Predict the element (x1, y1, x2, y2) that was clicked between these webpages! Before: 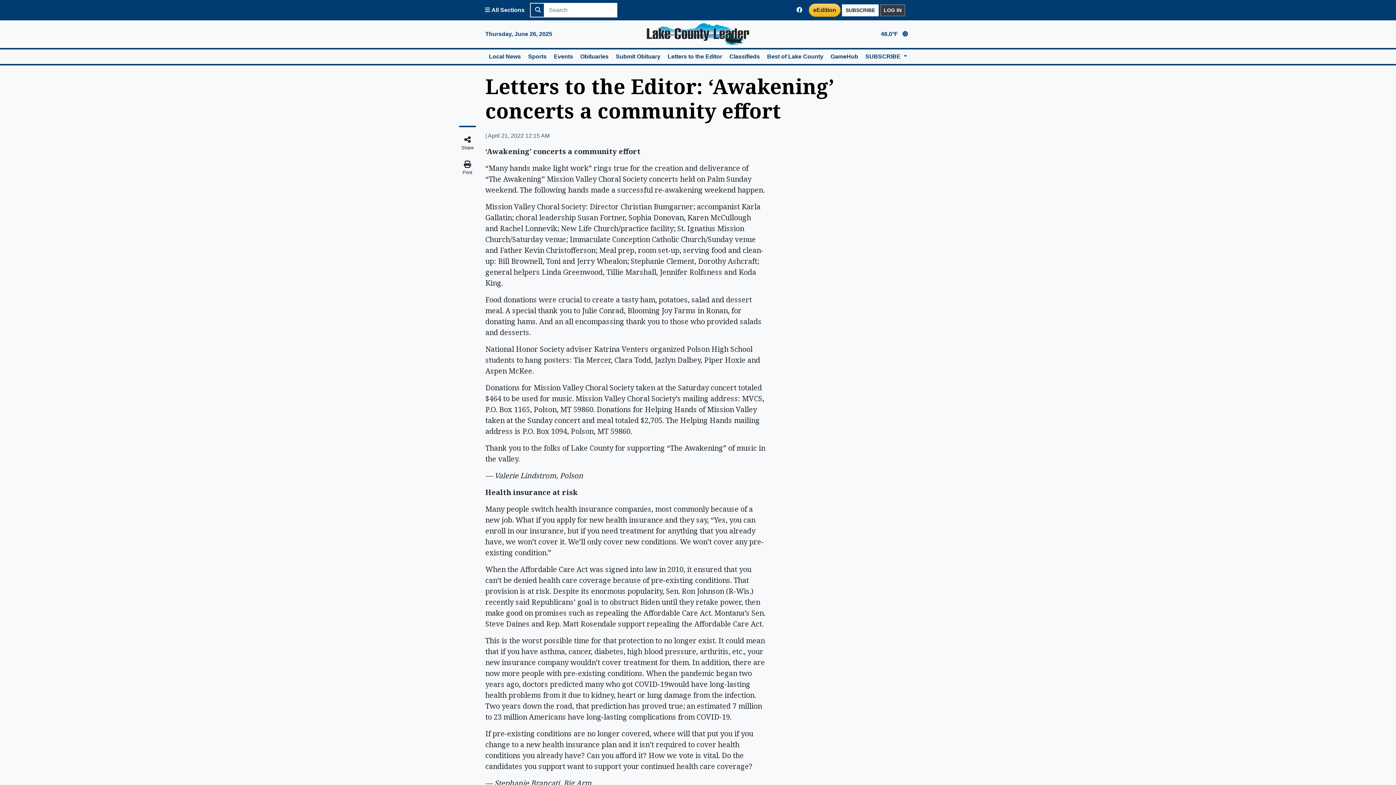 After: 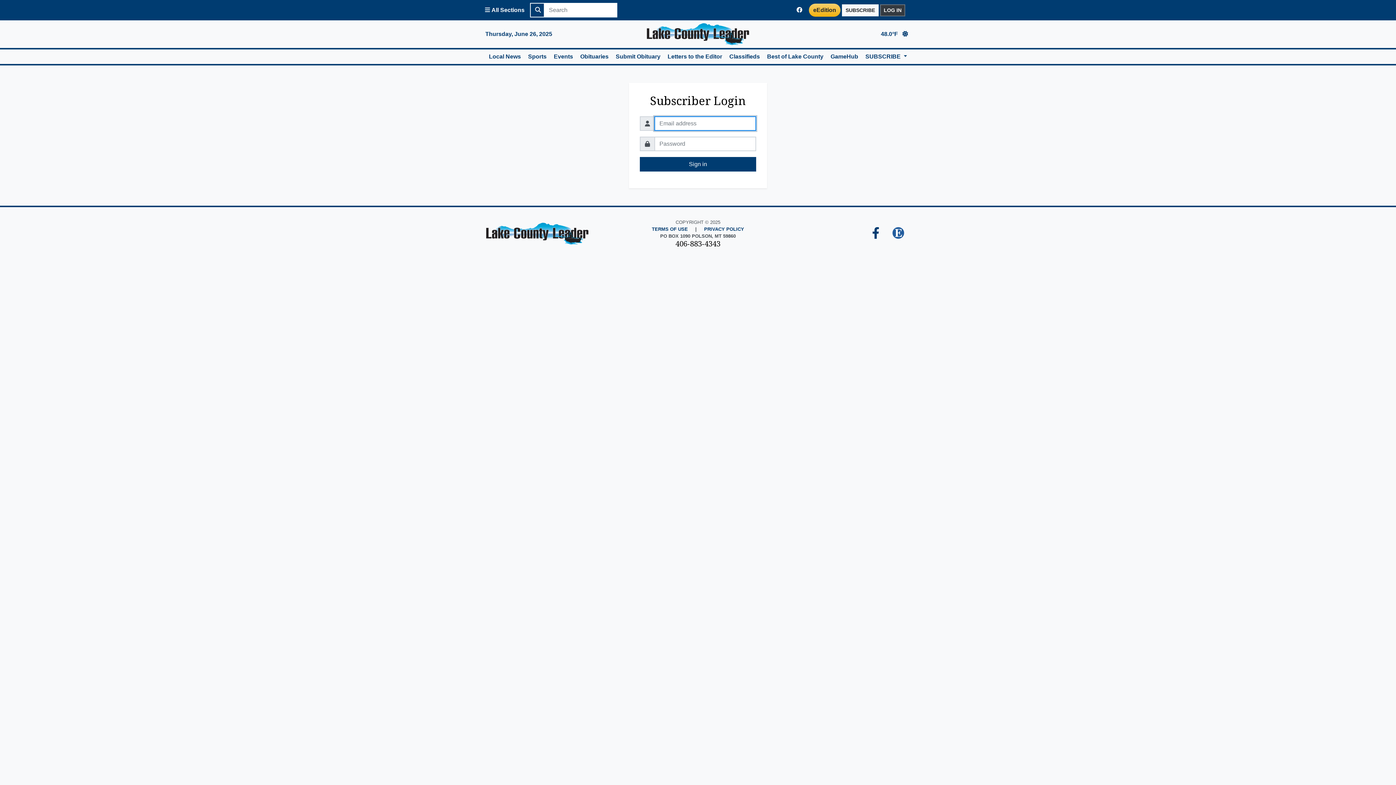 Action: bbox: (880, 4, 905, 16) label: LOG IN